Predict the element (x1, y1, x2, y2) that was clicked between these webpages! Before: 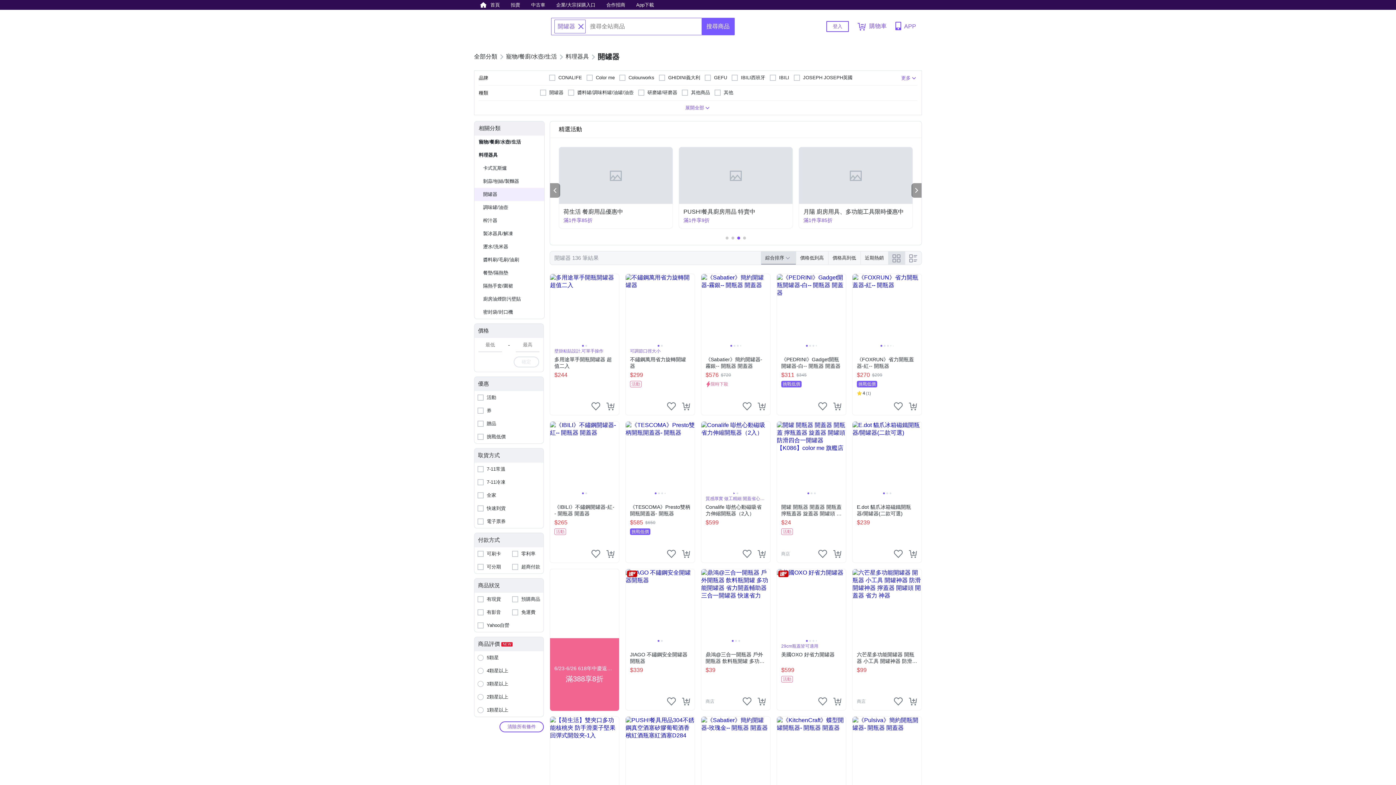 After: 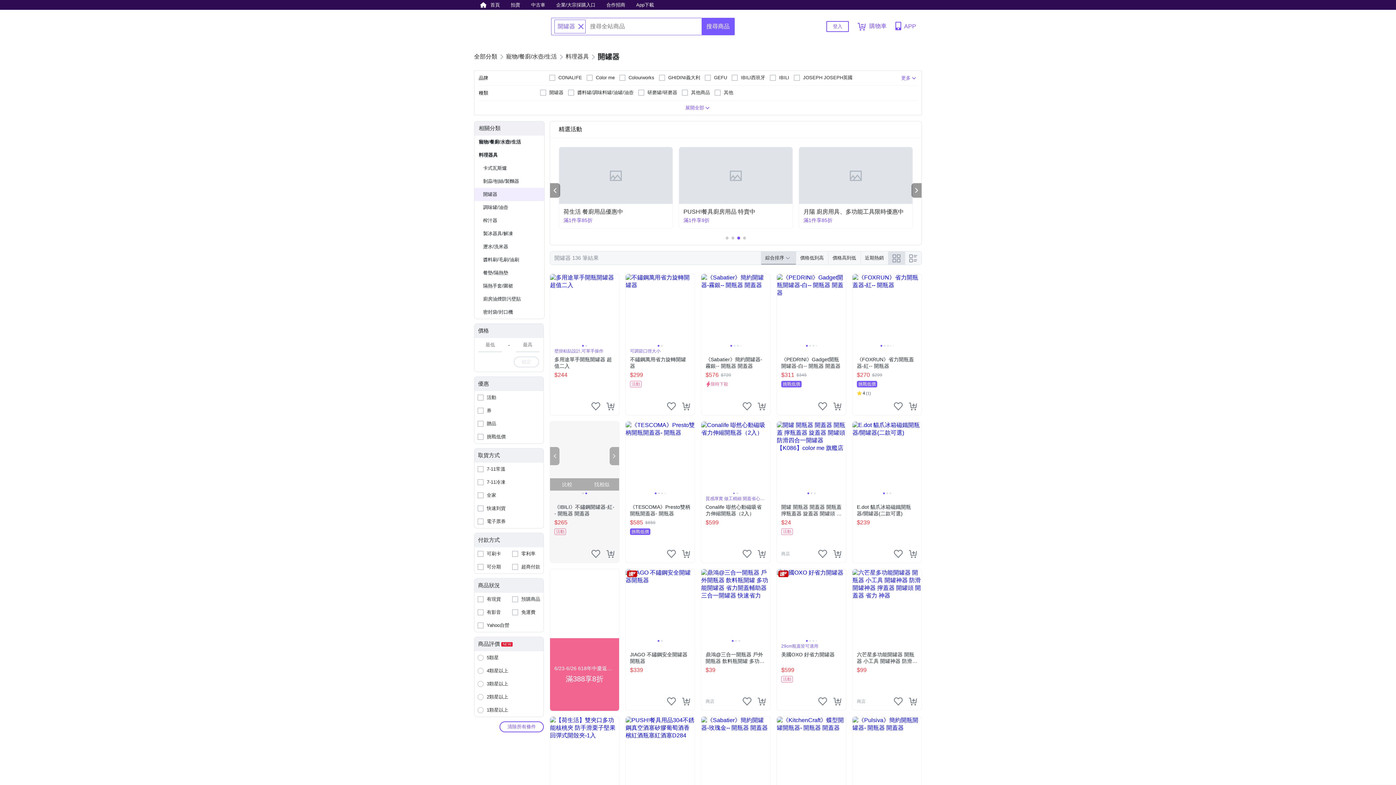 Action: bbox: (550, 447, 559, 465) label: Previous slide